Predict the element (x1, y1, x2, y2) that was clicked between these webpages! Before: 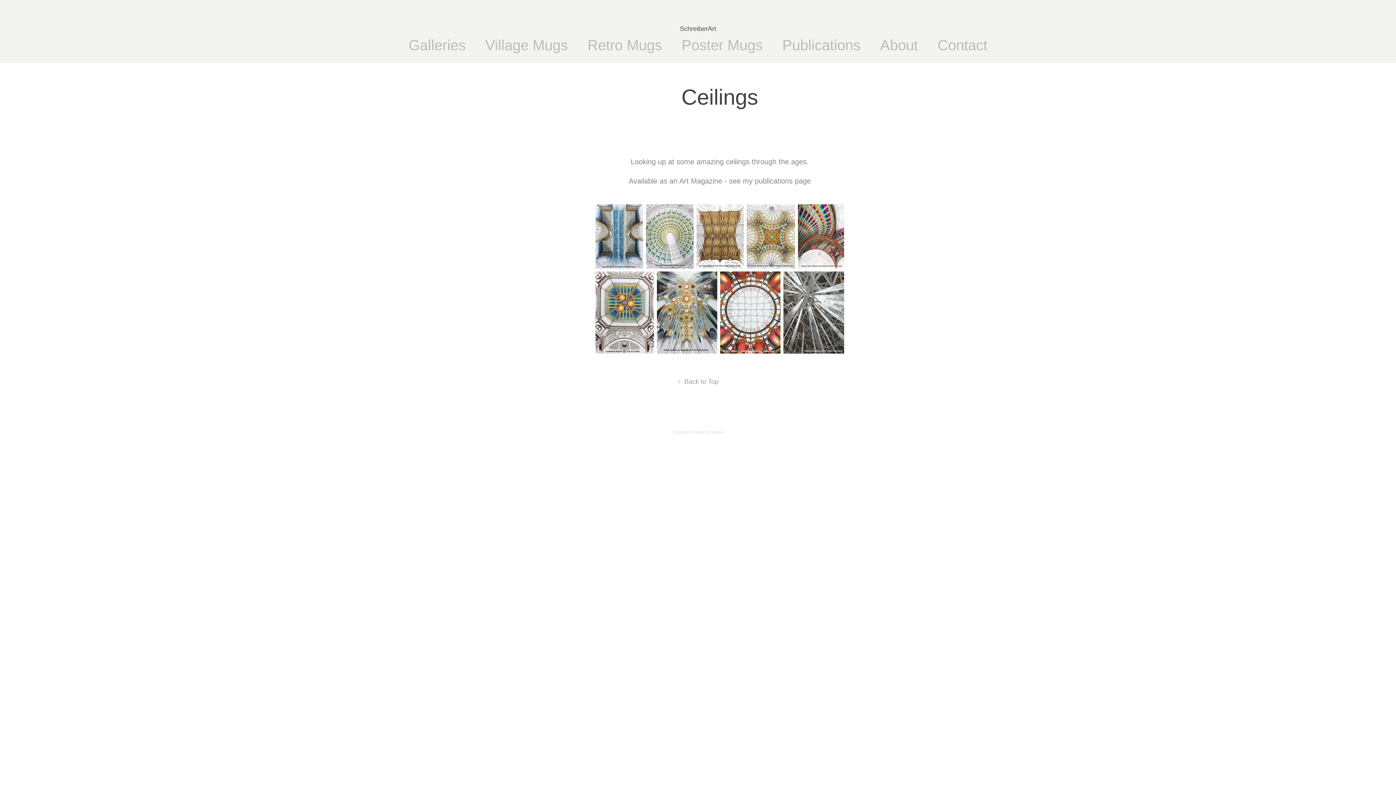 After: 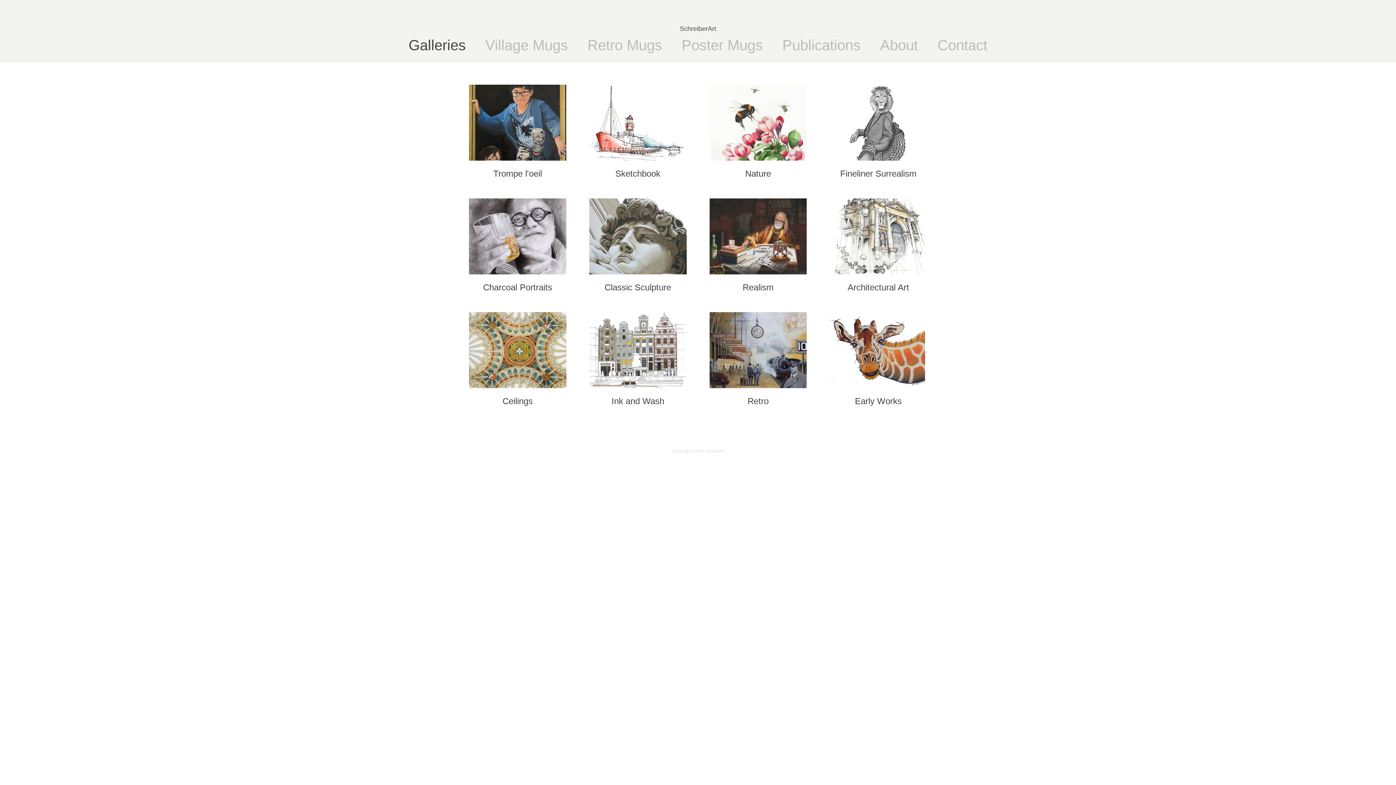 Action: bbox: (408, 37, 465, 53) label: Galleries